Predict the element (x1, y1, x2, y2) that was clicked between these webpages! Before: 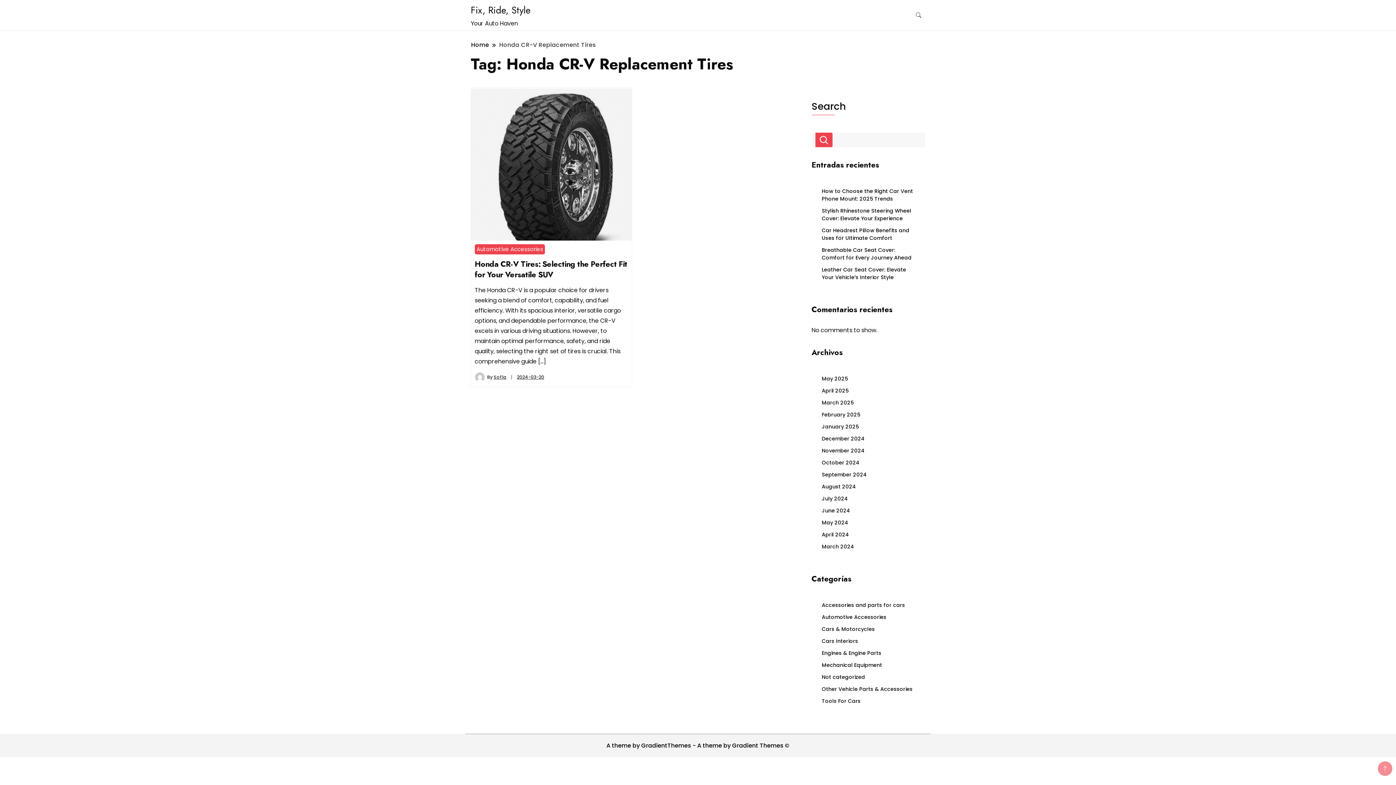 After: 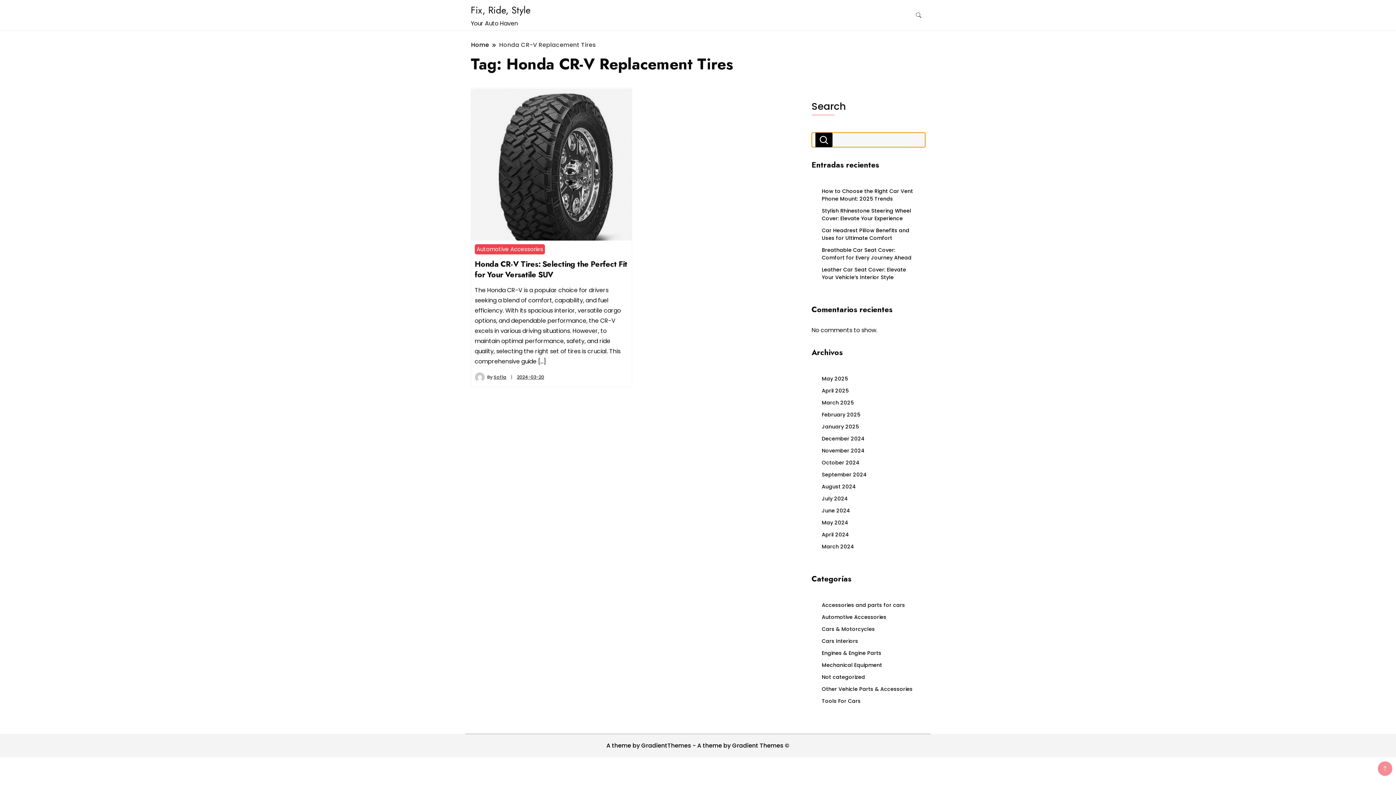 Action: bbox: (815, 132, 832, 147) label: Search